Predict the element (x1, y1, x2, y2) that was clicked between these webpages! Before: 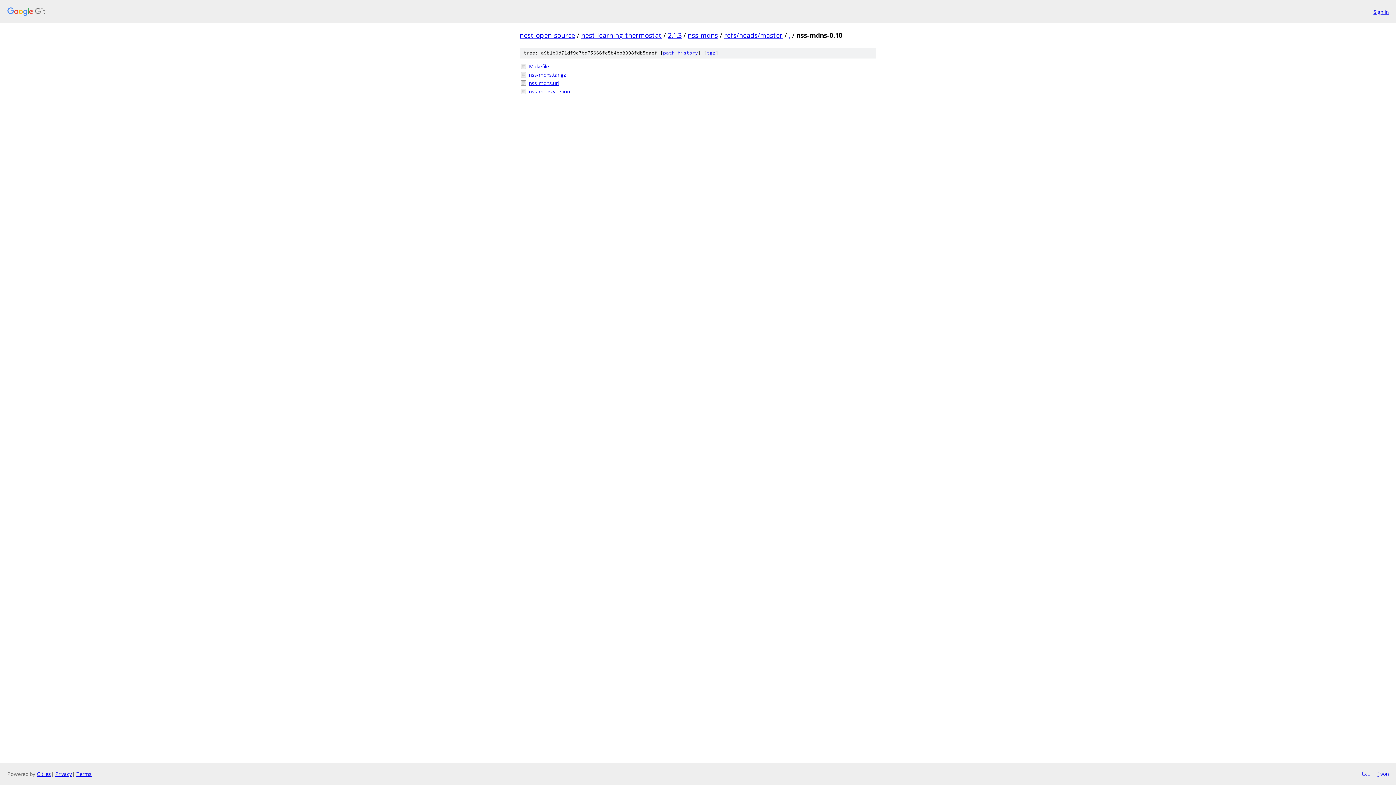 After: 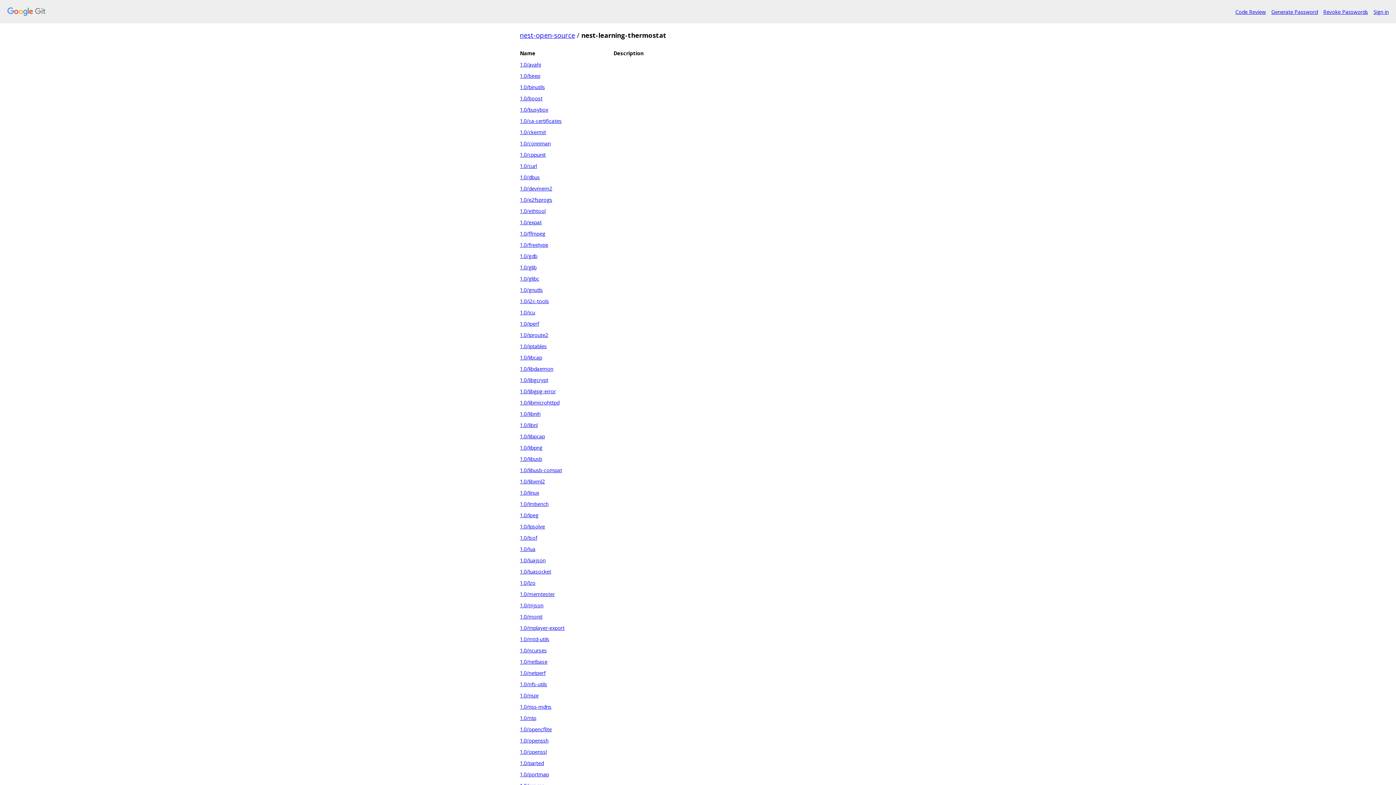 Action: label: nest-learning-thermostat bbox: (581, 30, 661, 39)